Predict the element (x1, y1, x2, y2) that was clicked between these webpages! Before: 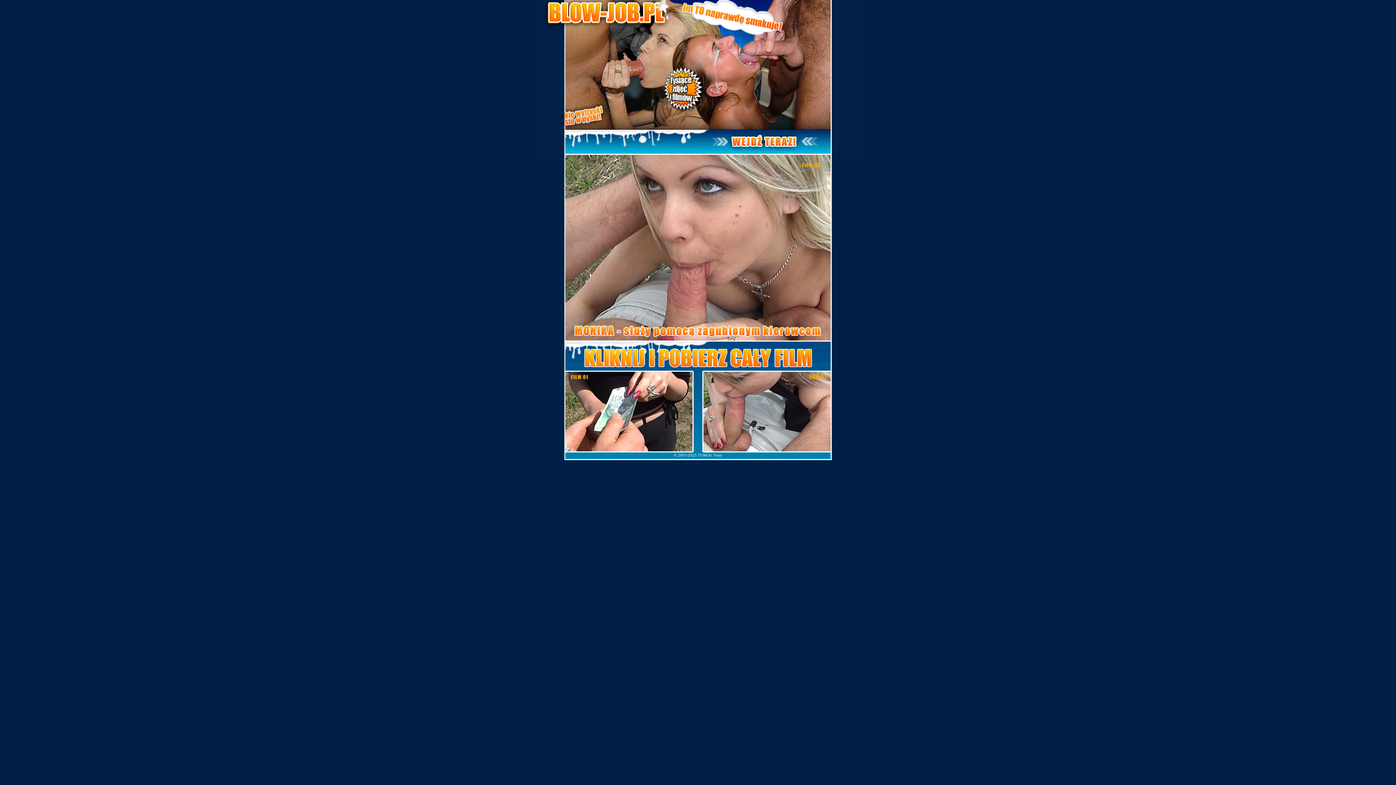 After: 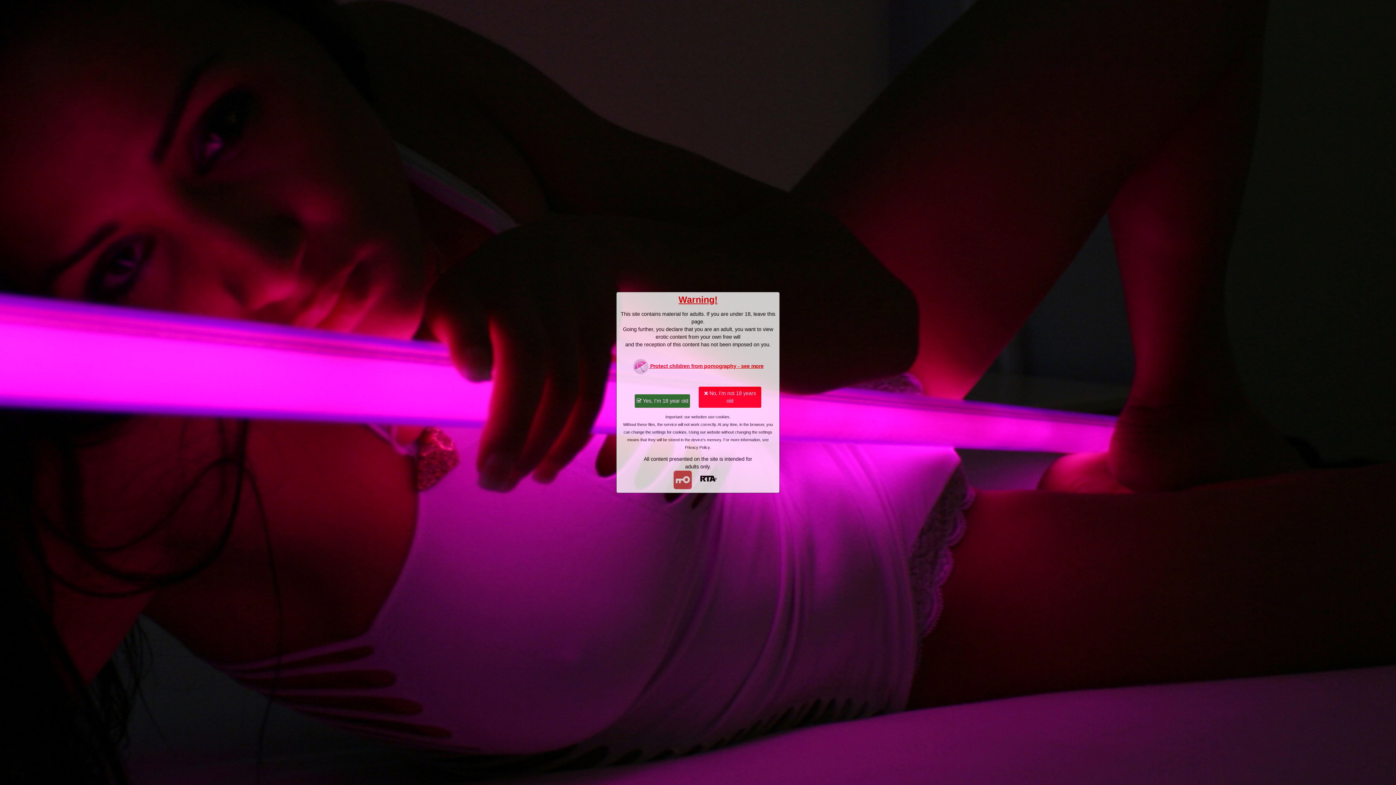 Action: label: 
 bbox: (536, 22, 859, 64)